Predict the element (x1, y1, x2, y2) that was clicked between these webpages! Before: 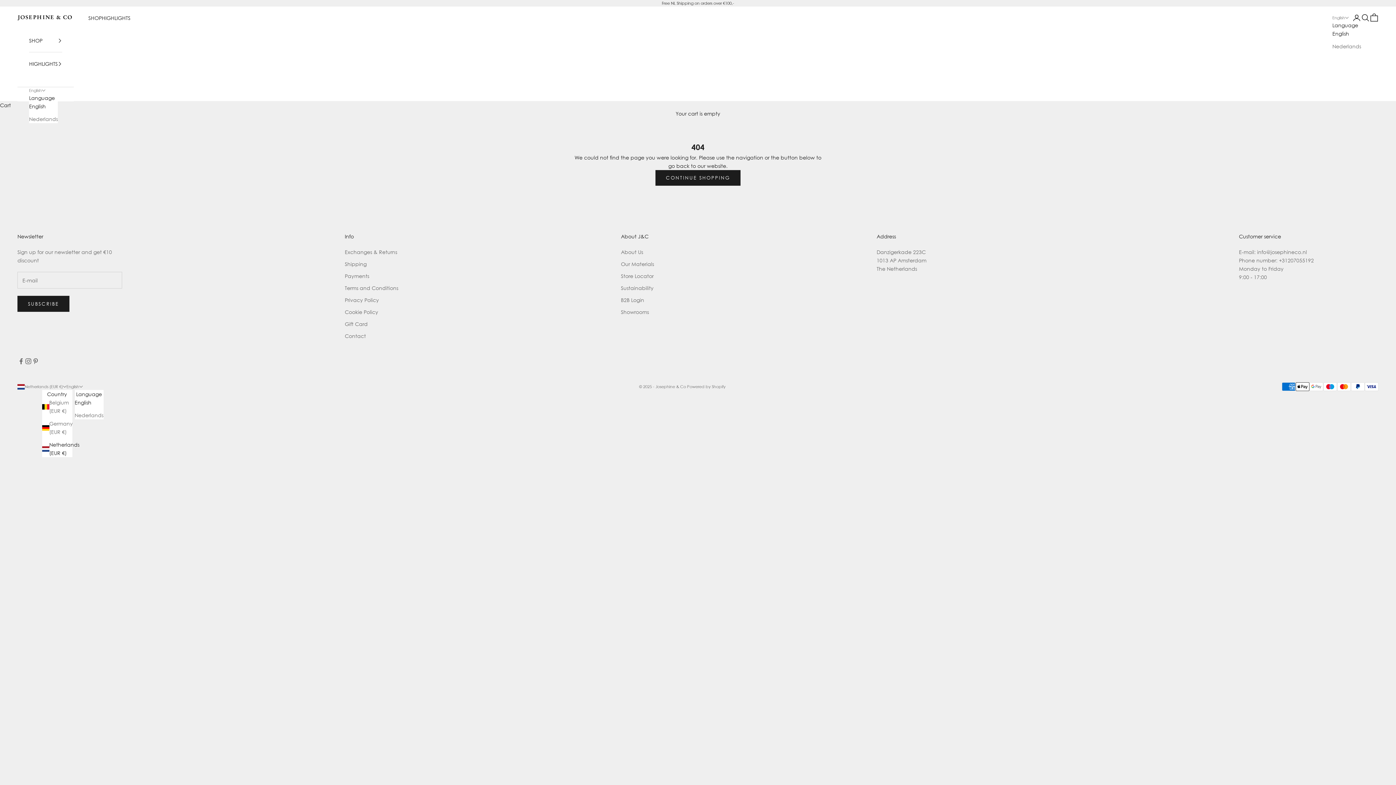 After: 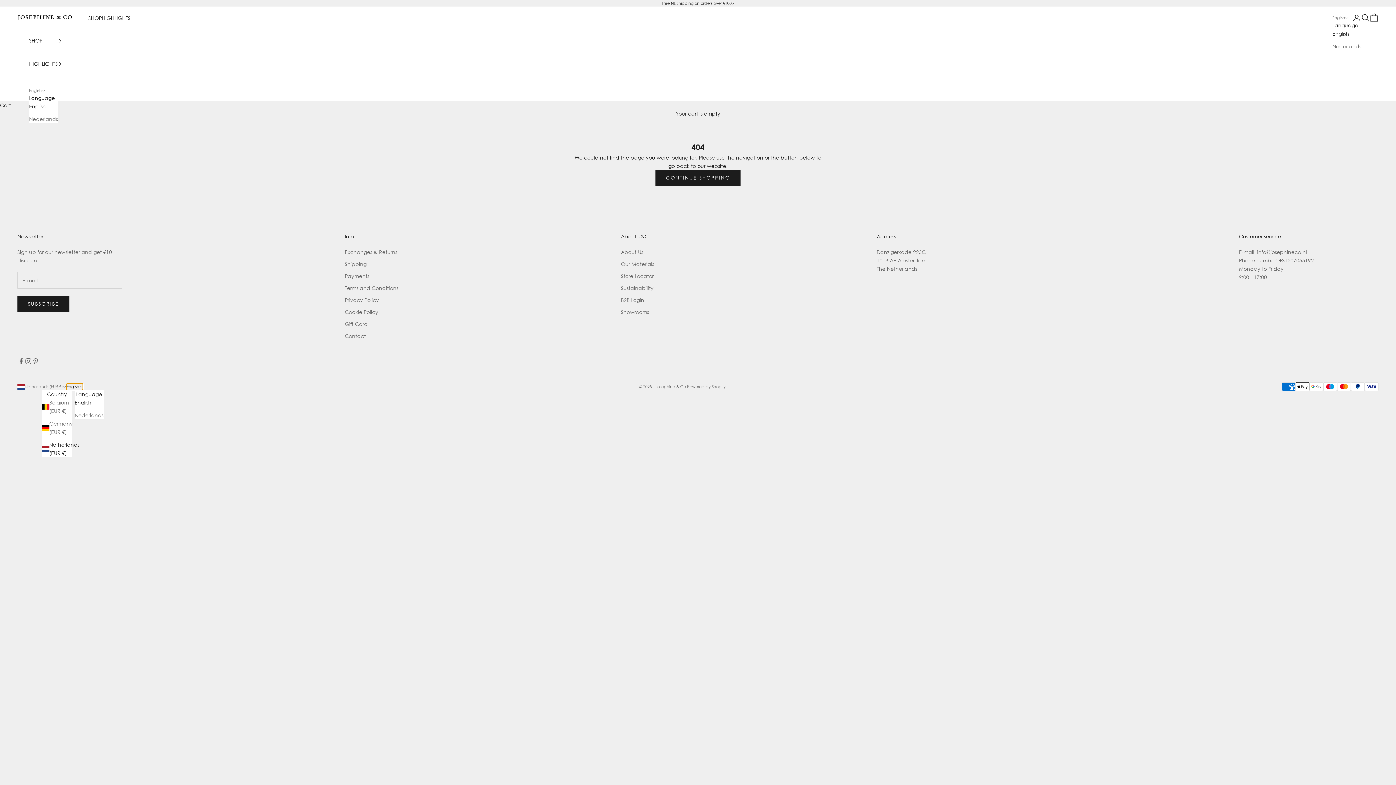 Action: bbox: (66, 383, 82, 390) label: Change language